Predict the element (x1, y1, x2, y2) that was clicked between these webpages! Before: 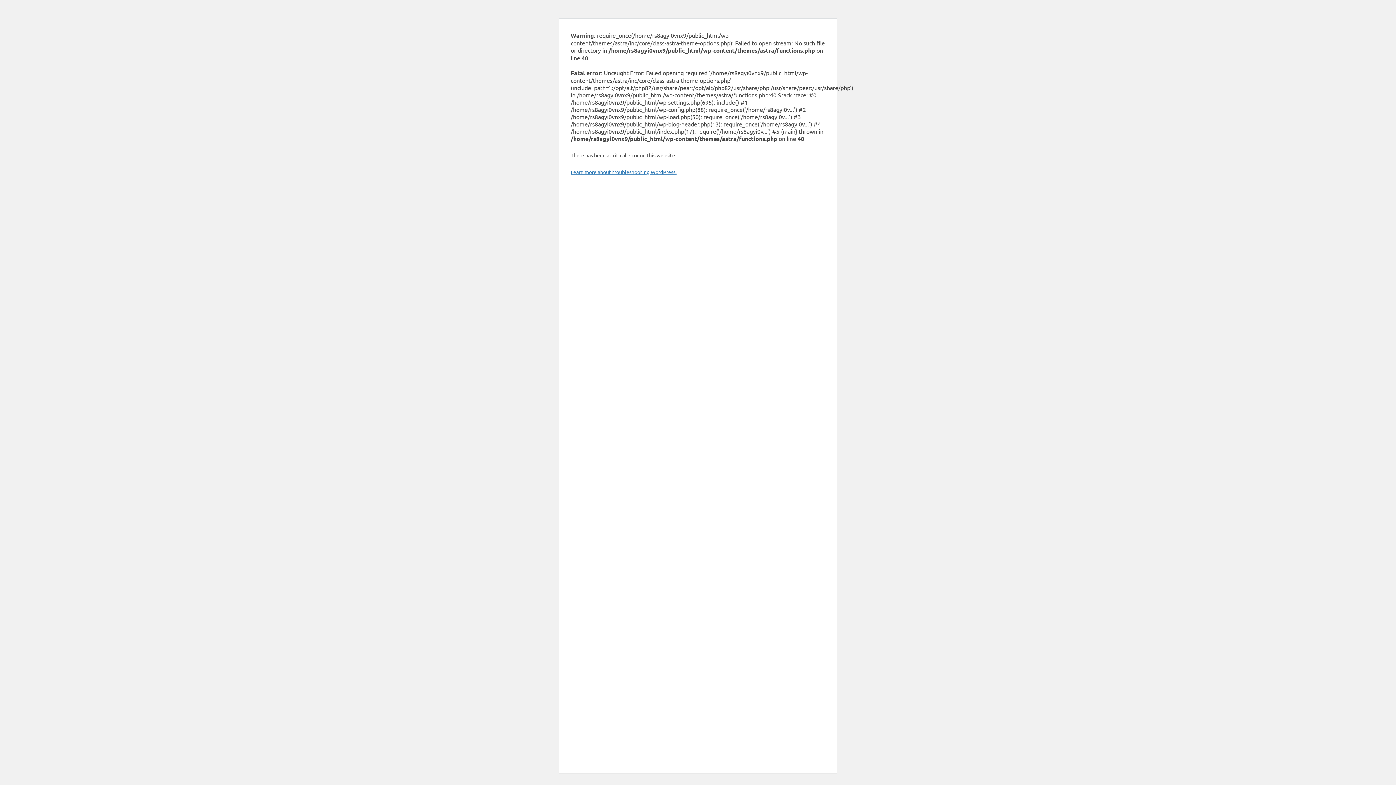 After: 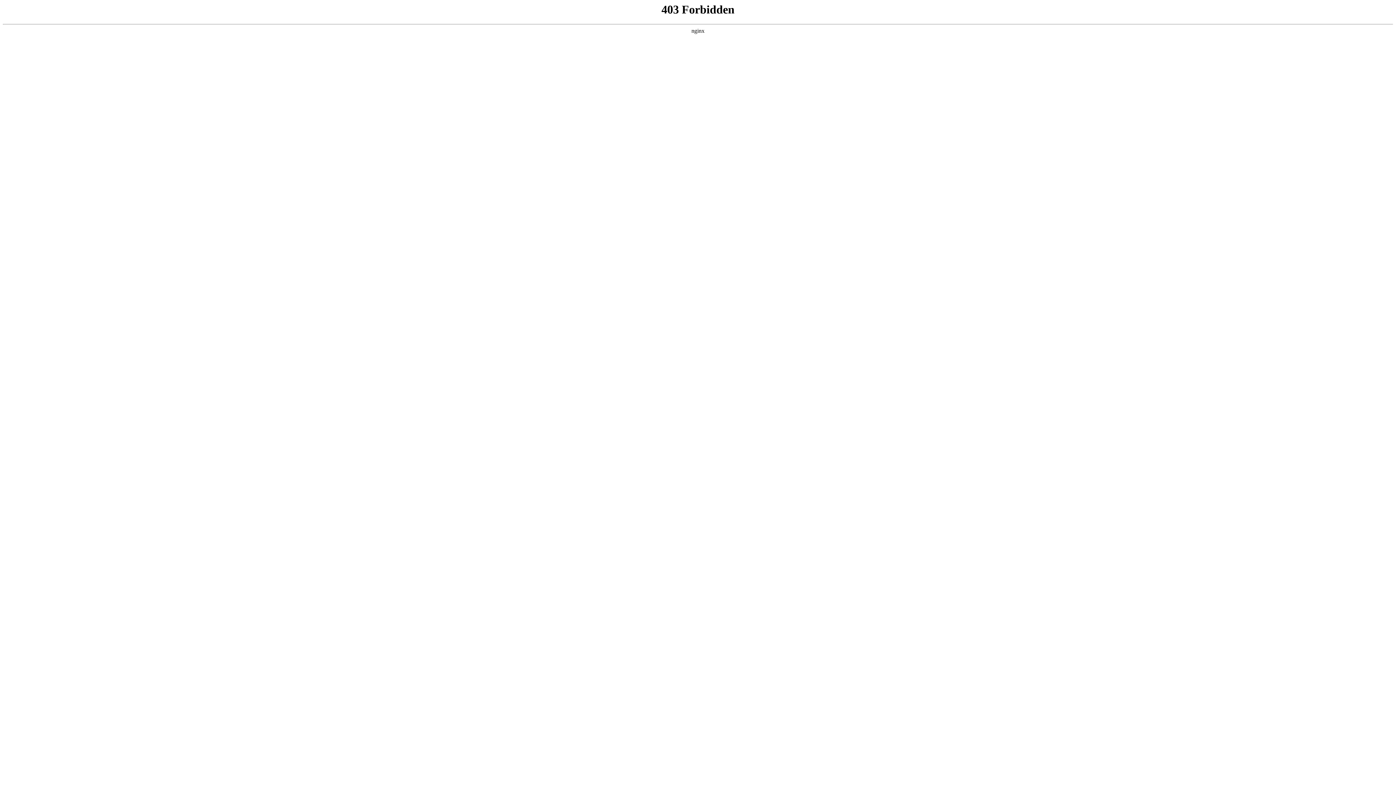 Action: bbox: (570, 168, 676, 175) label: Learn more about troubleshooting WordPress.